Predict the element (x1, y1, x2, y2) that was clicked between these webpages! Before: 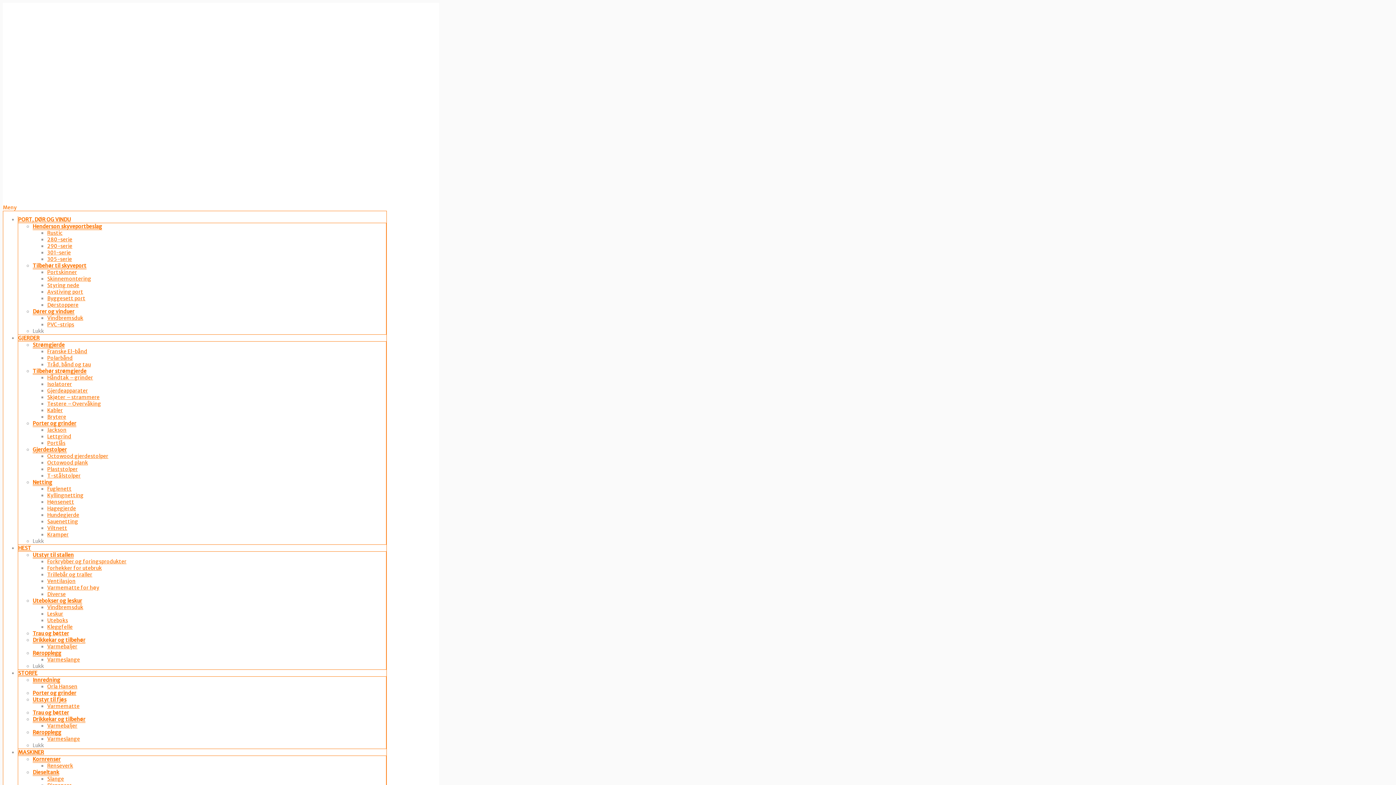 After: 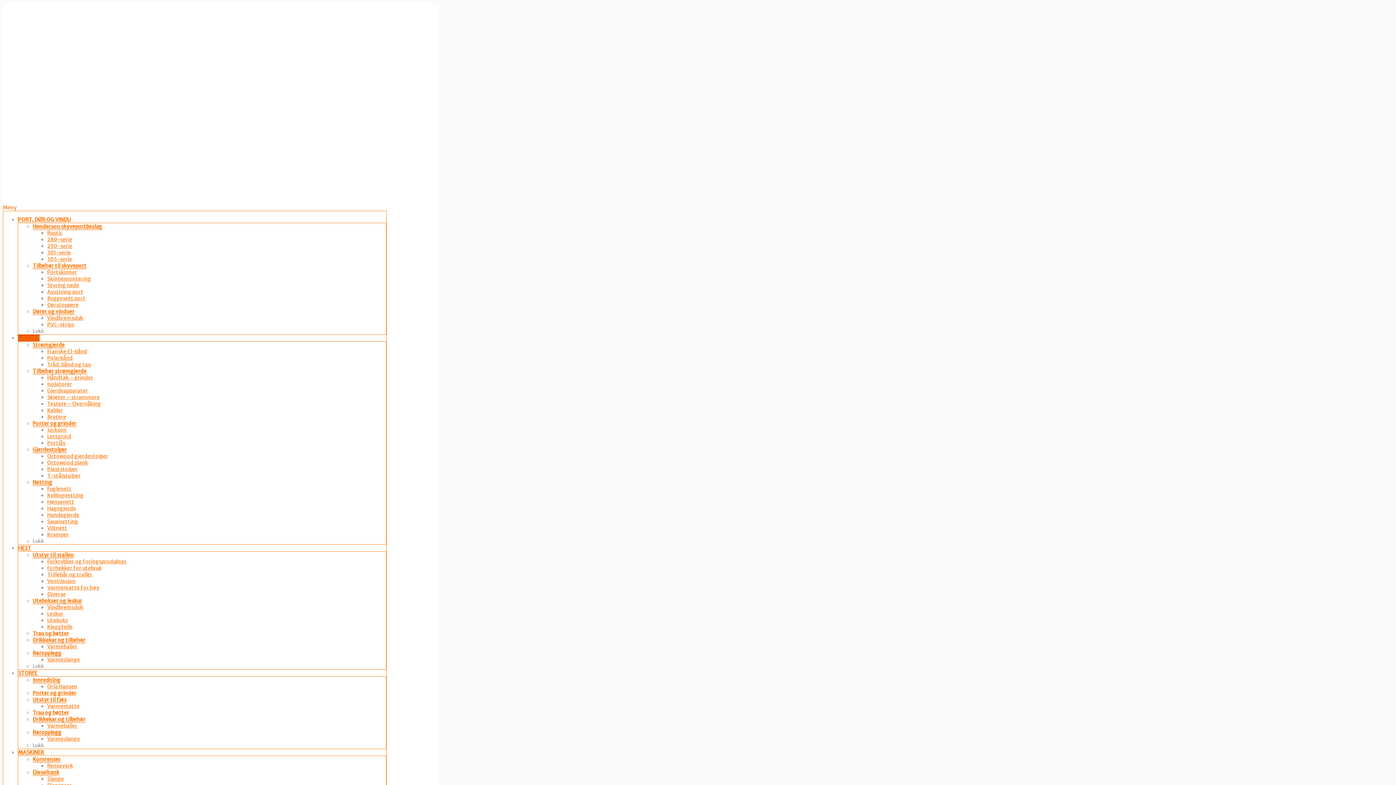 Action: label: Octowood gjerdestolper bbox: (47, 453, 108, 459)